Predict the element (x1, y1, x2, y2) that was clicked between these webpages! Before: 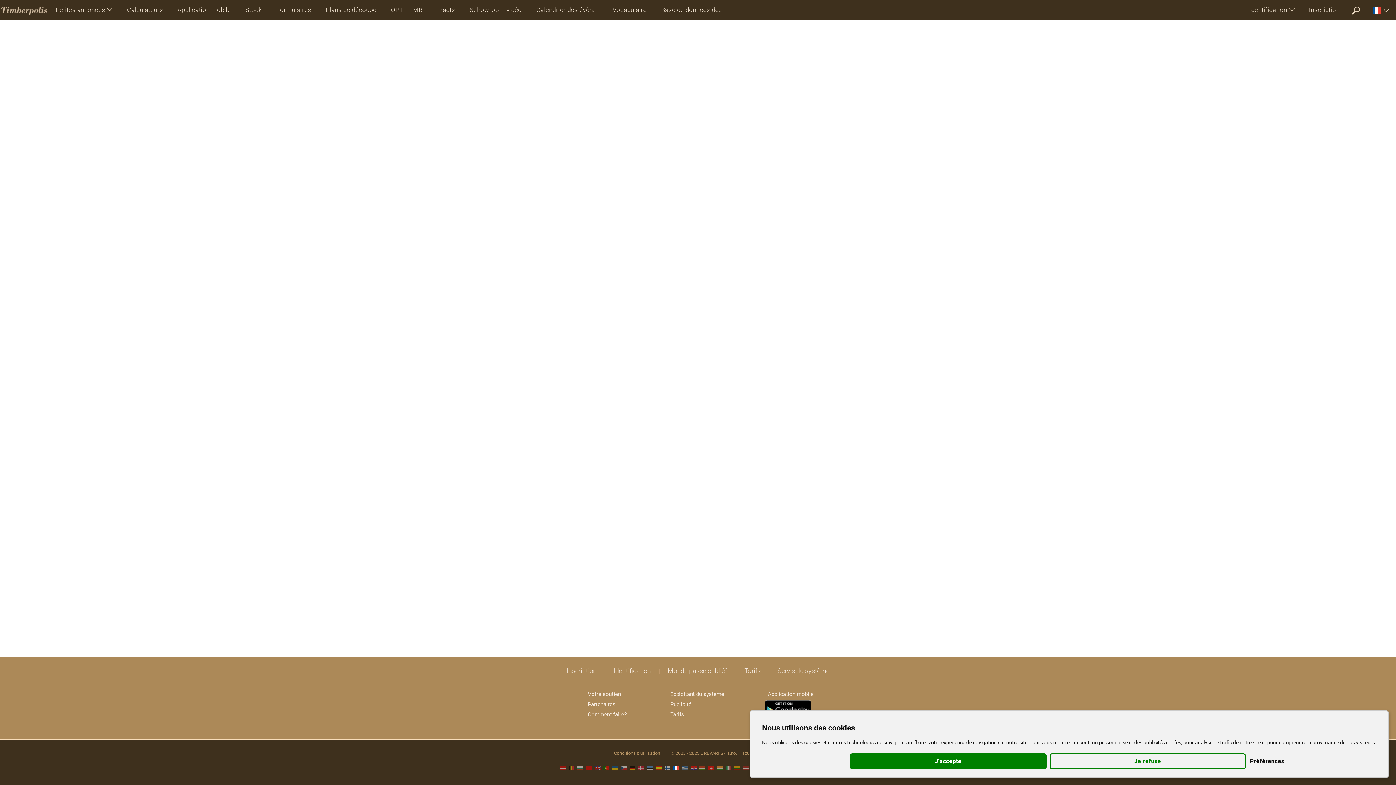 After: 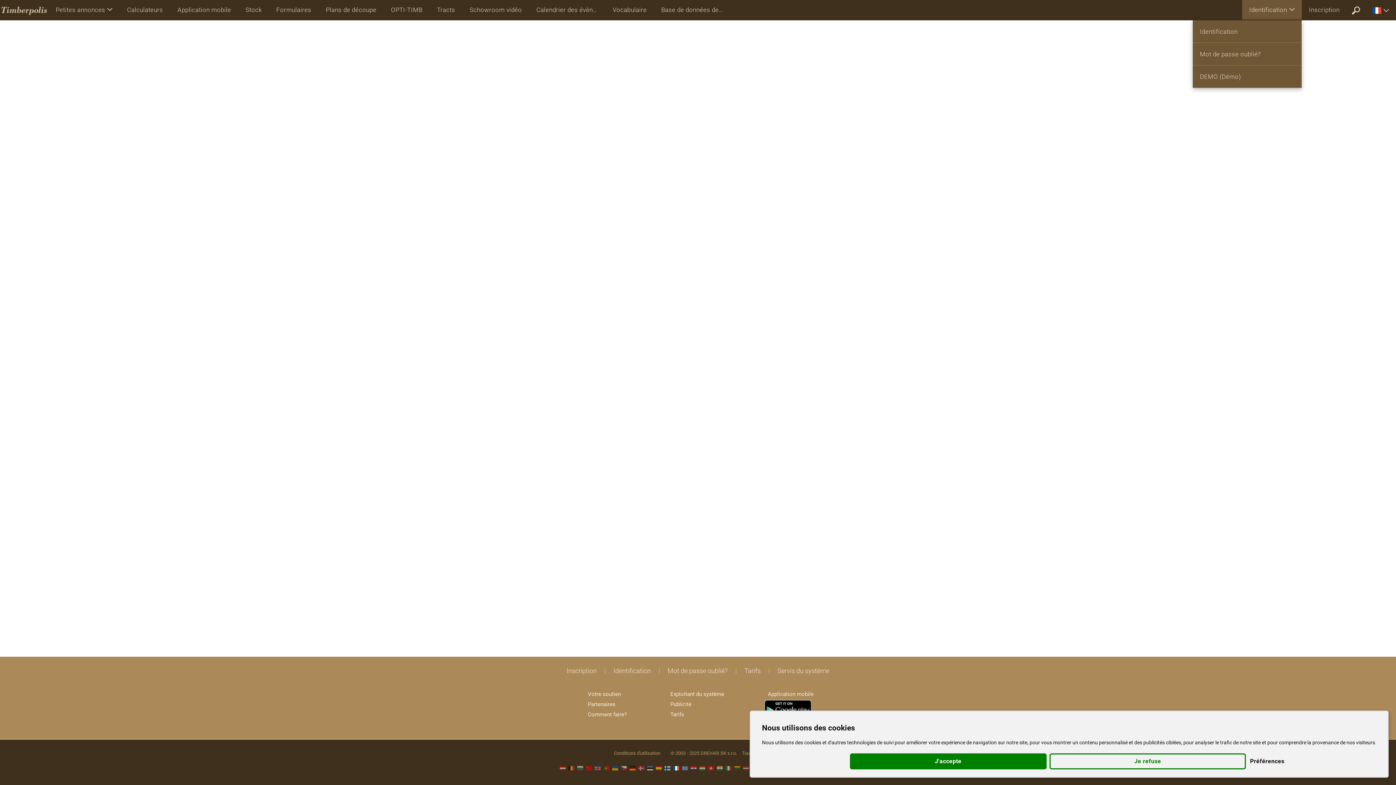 Action: label: Identification bbox: (1242, 0, 1302, 19)